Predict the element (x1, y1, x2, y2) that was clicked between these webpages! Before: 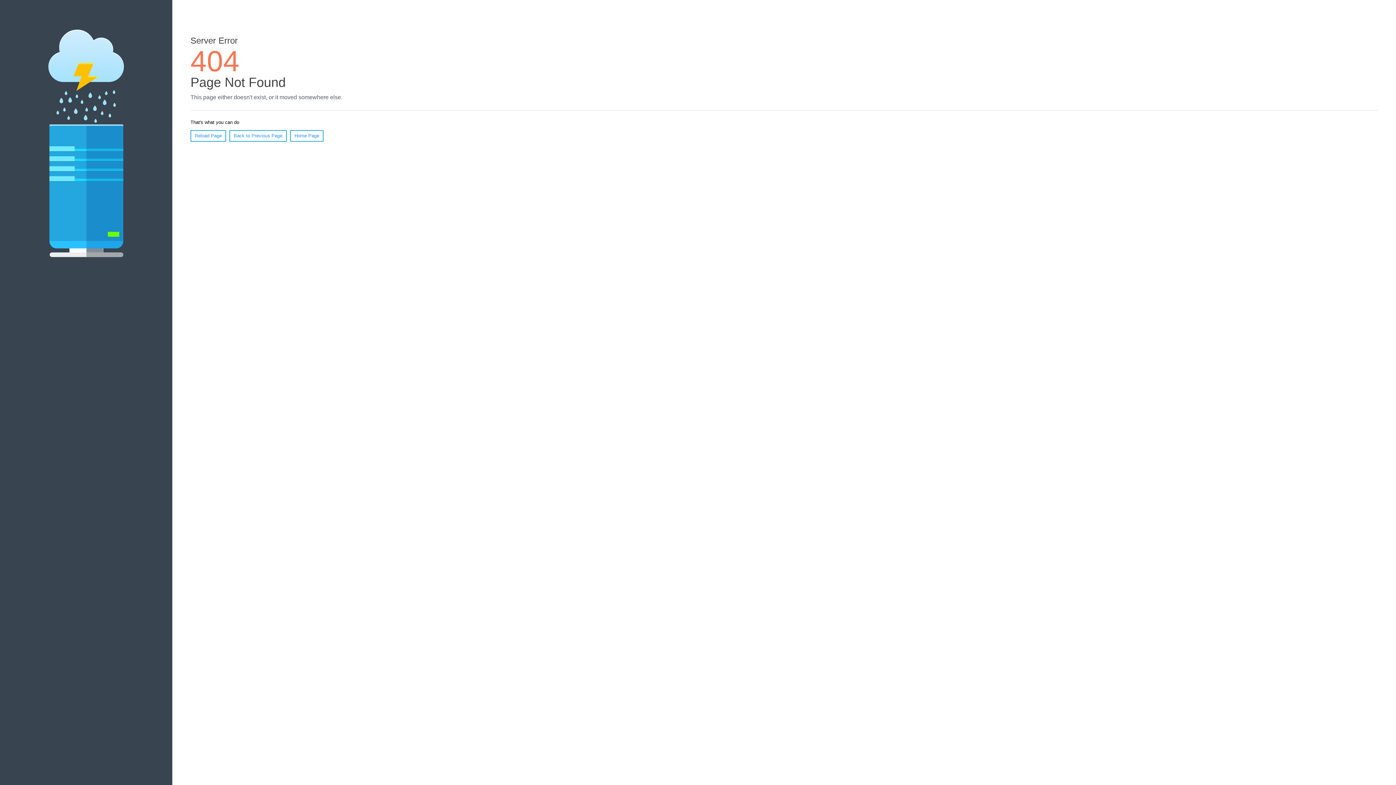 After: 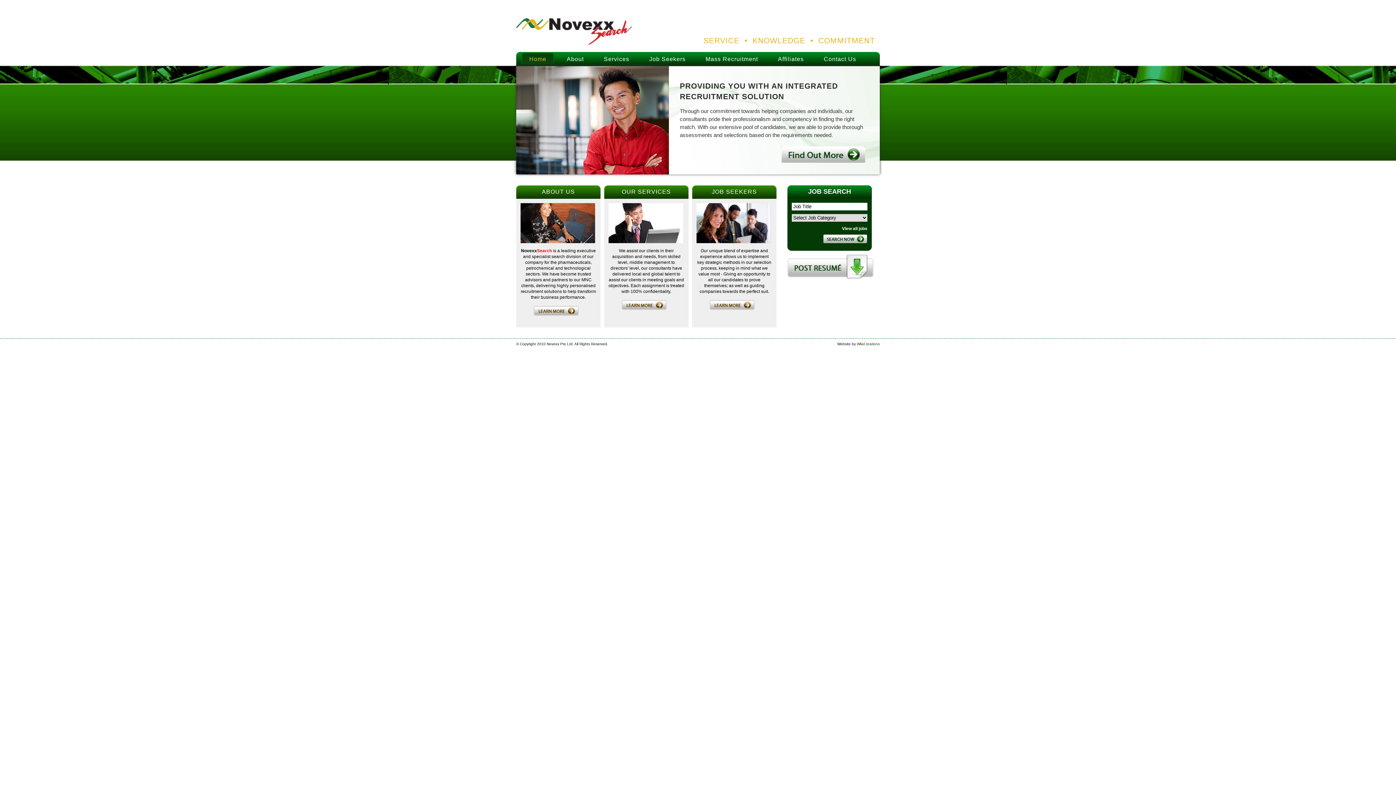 Action: label: Home Page bbox: (290, 130, 323, 141)